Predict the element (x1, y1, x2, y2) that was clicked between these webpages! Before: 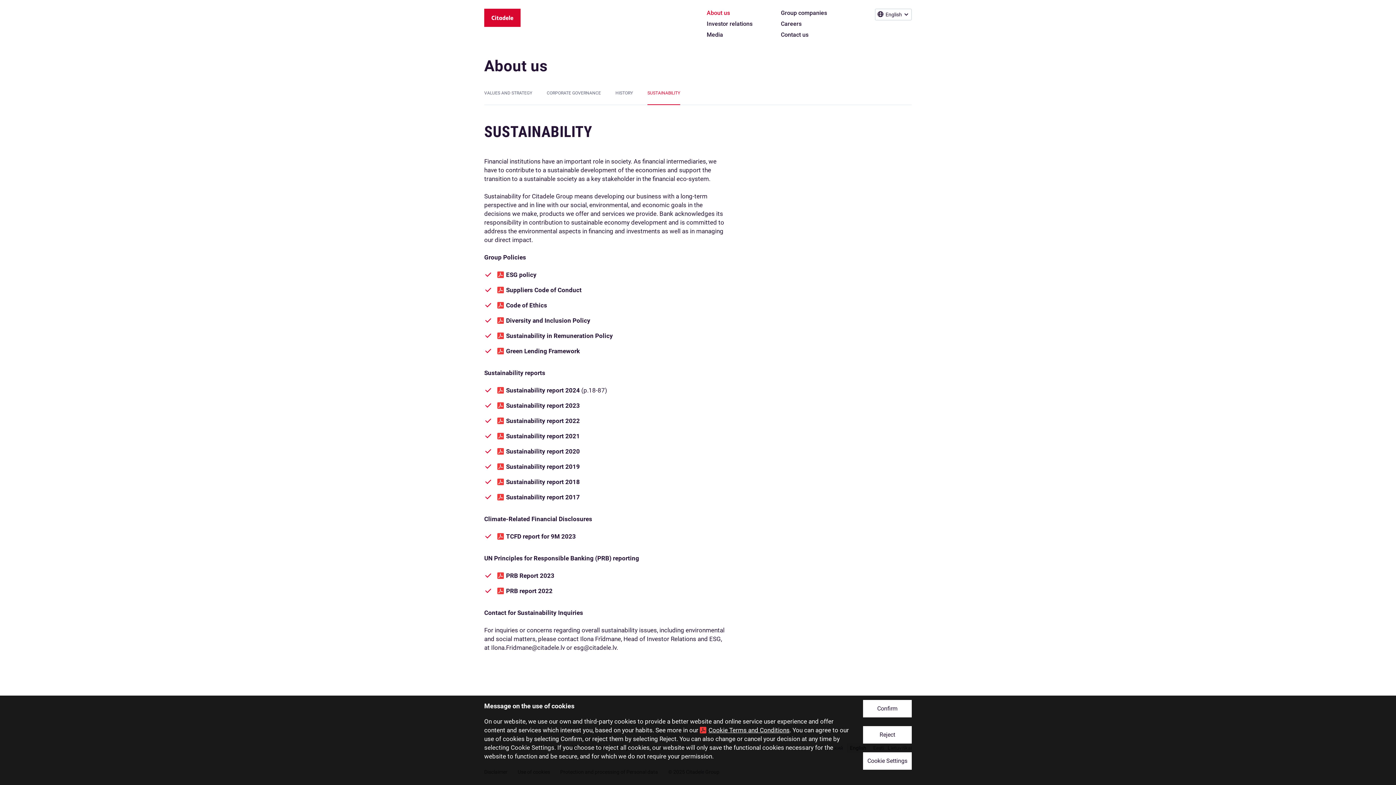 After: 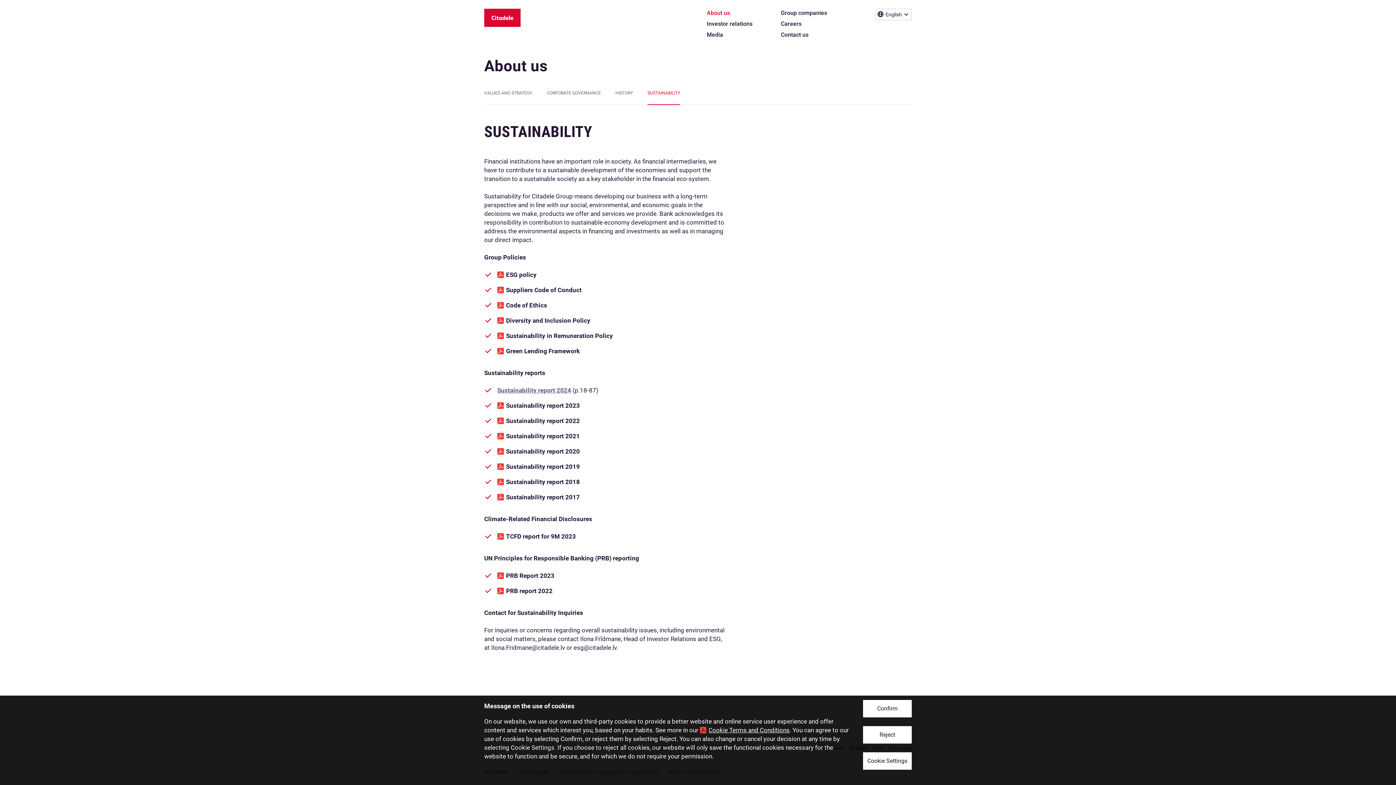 Action: bbox: (497, 386, 580, 394) label: Sustainability report 2024